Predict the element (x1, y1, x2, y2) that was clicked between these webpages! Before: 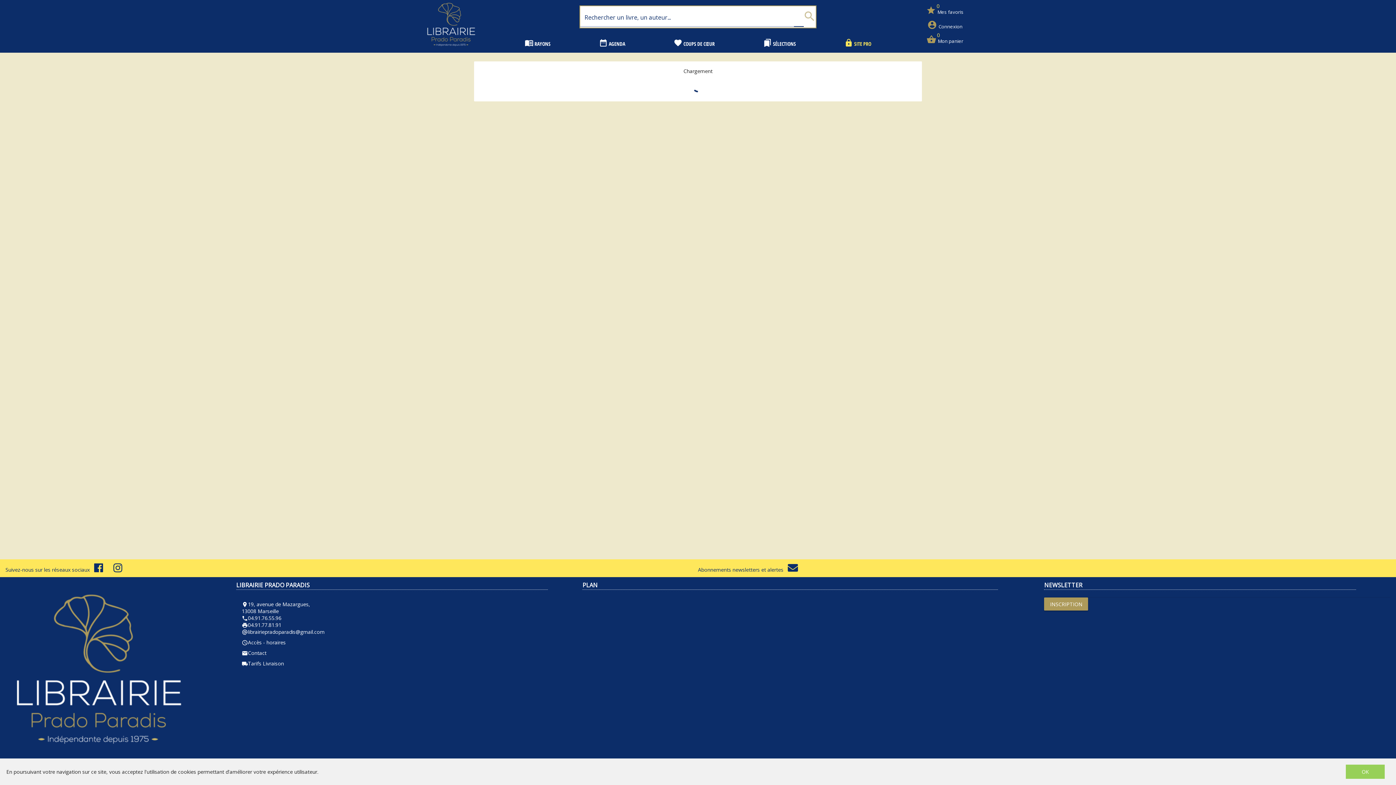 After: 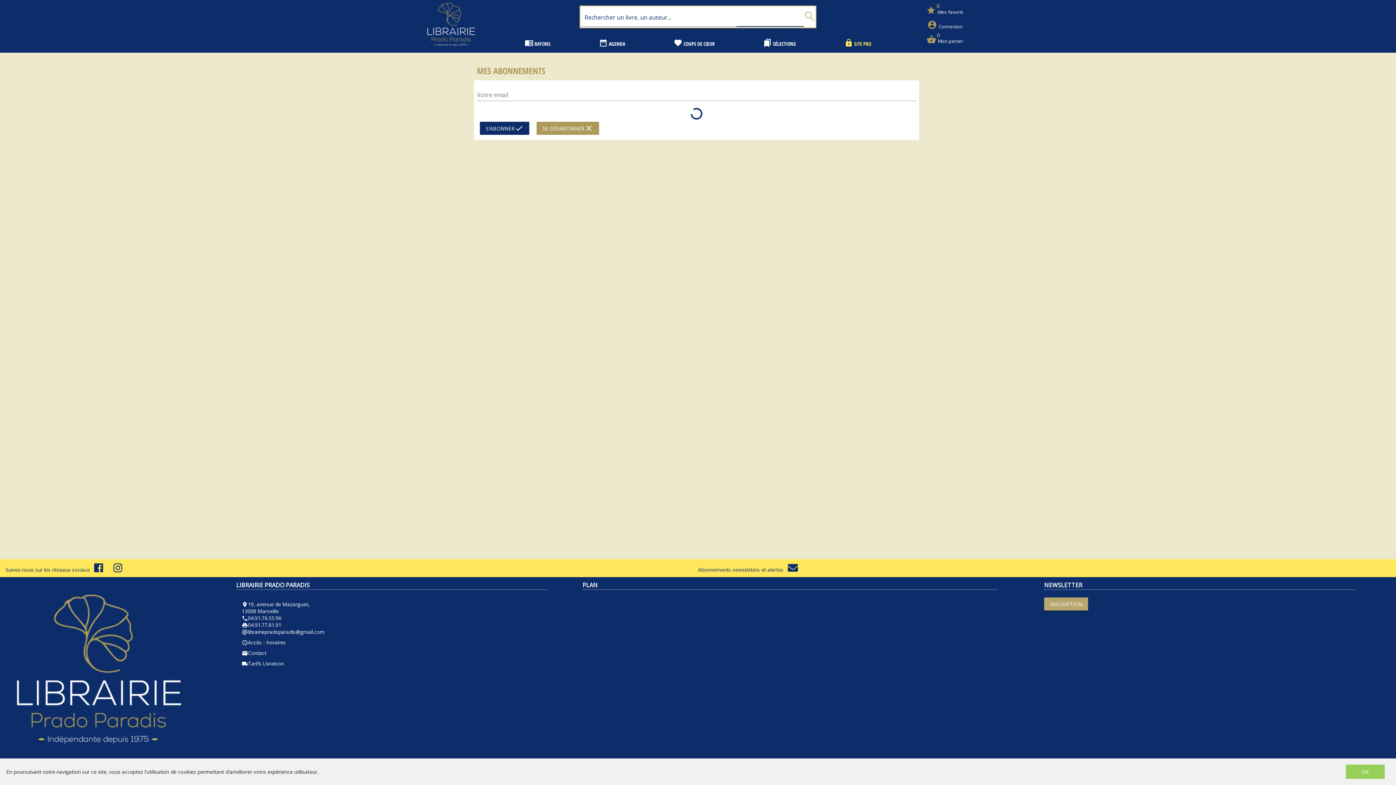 Action: label: INSCRIPTION bbox: (1044, 597, 1088, 610)